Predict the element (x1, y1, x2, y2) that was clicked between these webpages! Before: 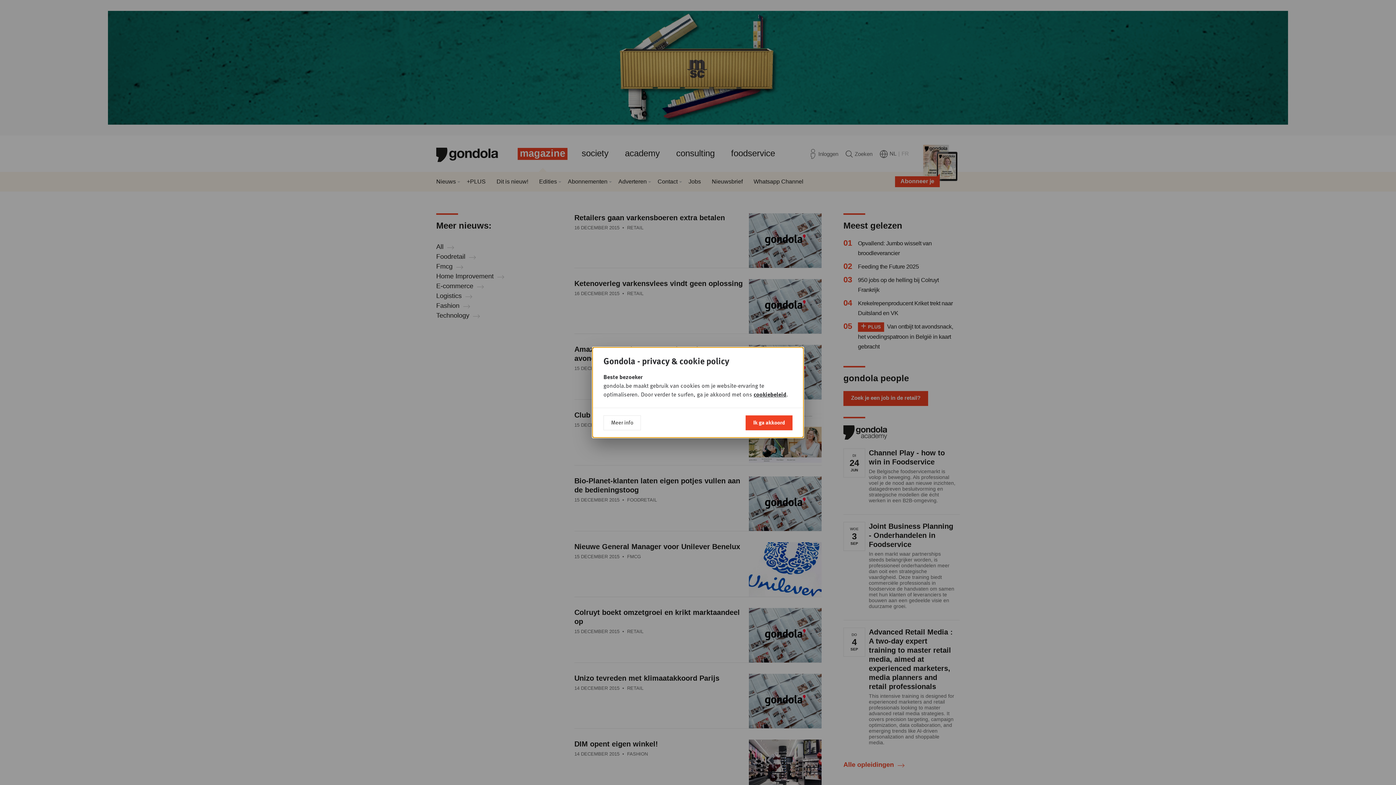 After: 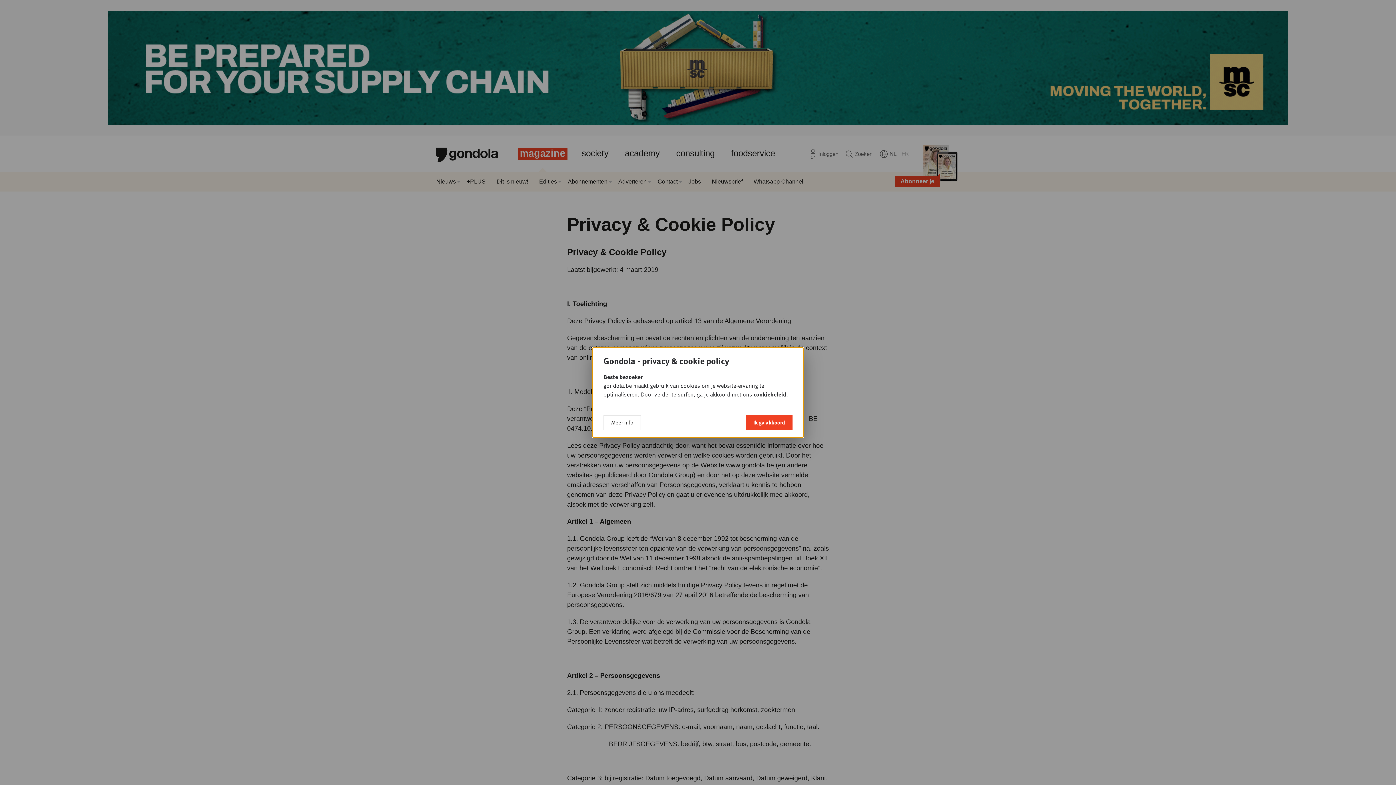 Action: bbox: (753, 390, 786, 398) label: cookiebeleid